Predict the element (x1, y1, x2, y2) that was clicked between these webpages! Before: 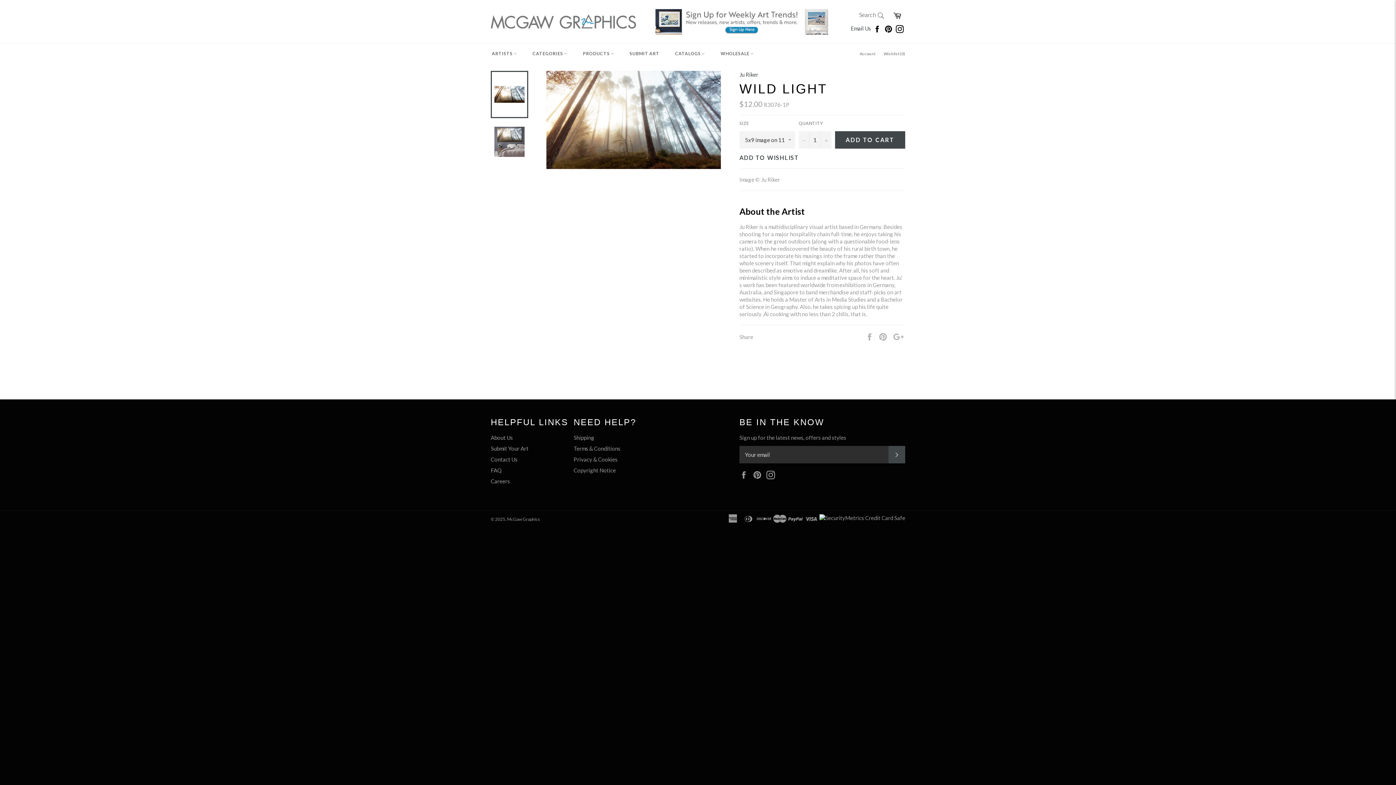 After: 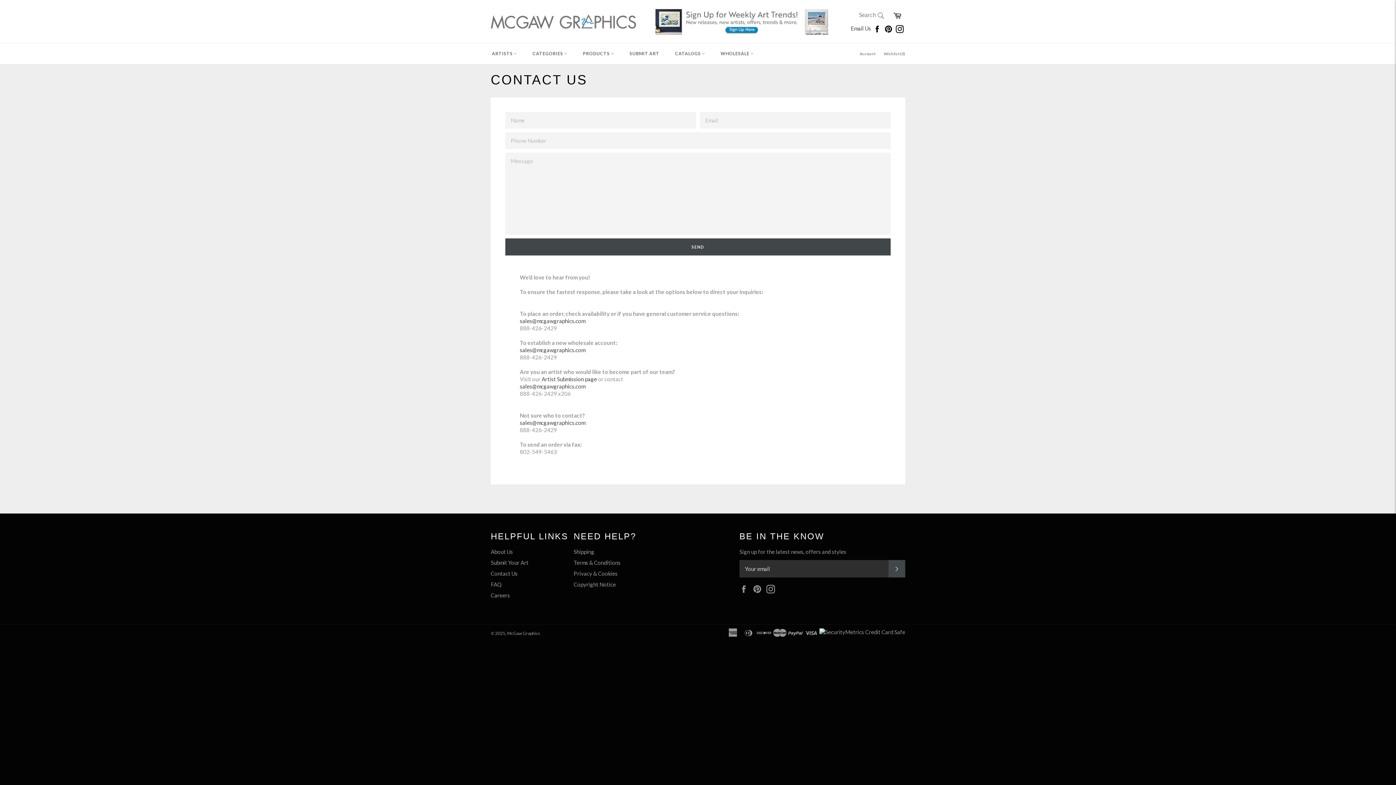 Action: label: Email Us  bbox: (850, 25, 872, 31)